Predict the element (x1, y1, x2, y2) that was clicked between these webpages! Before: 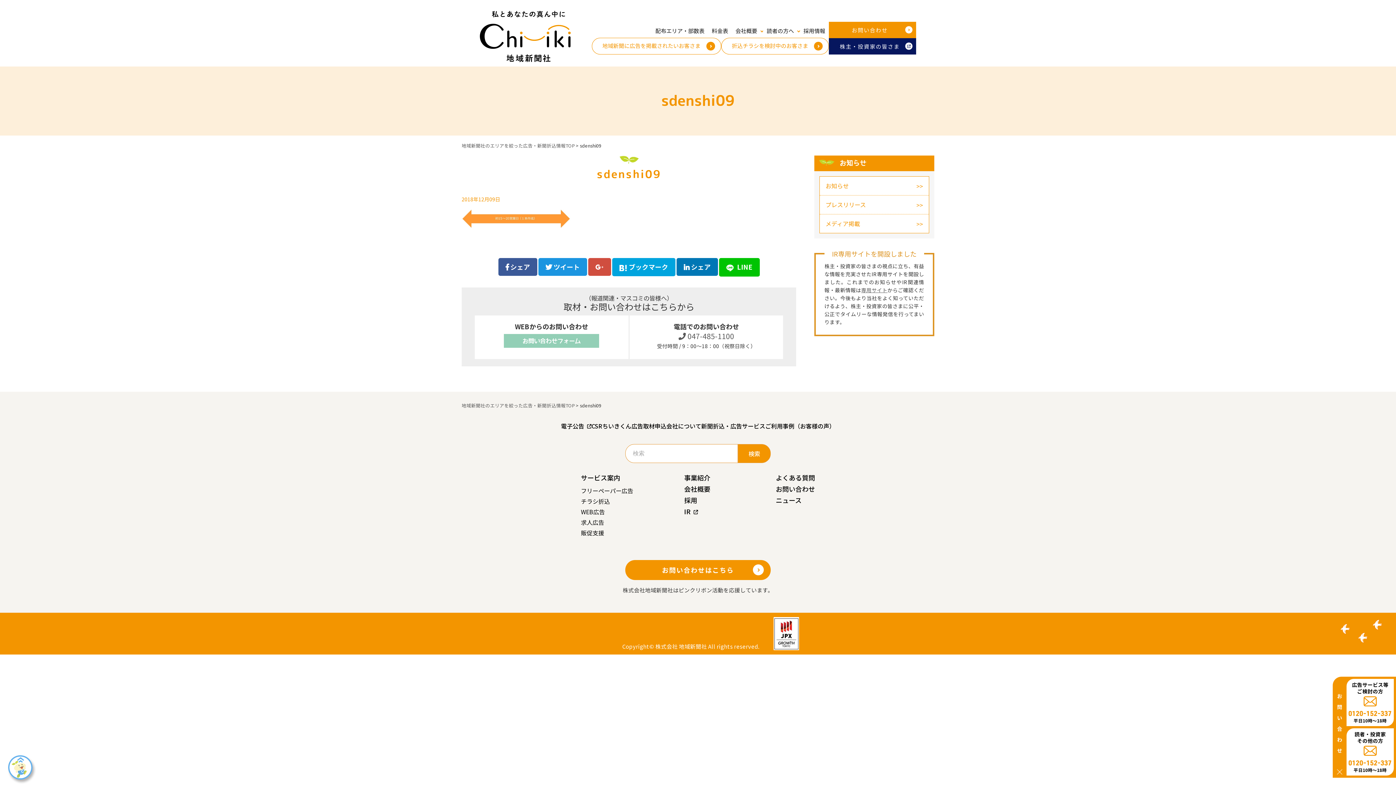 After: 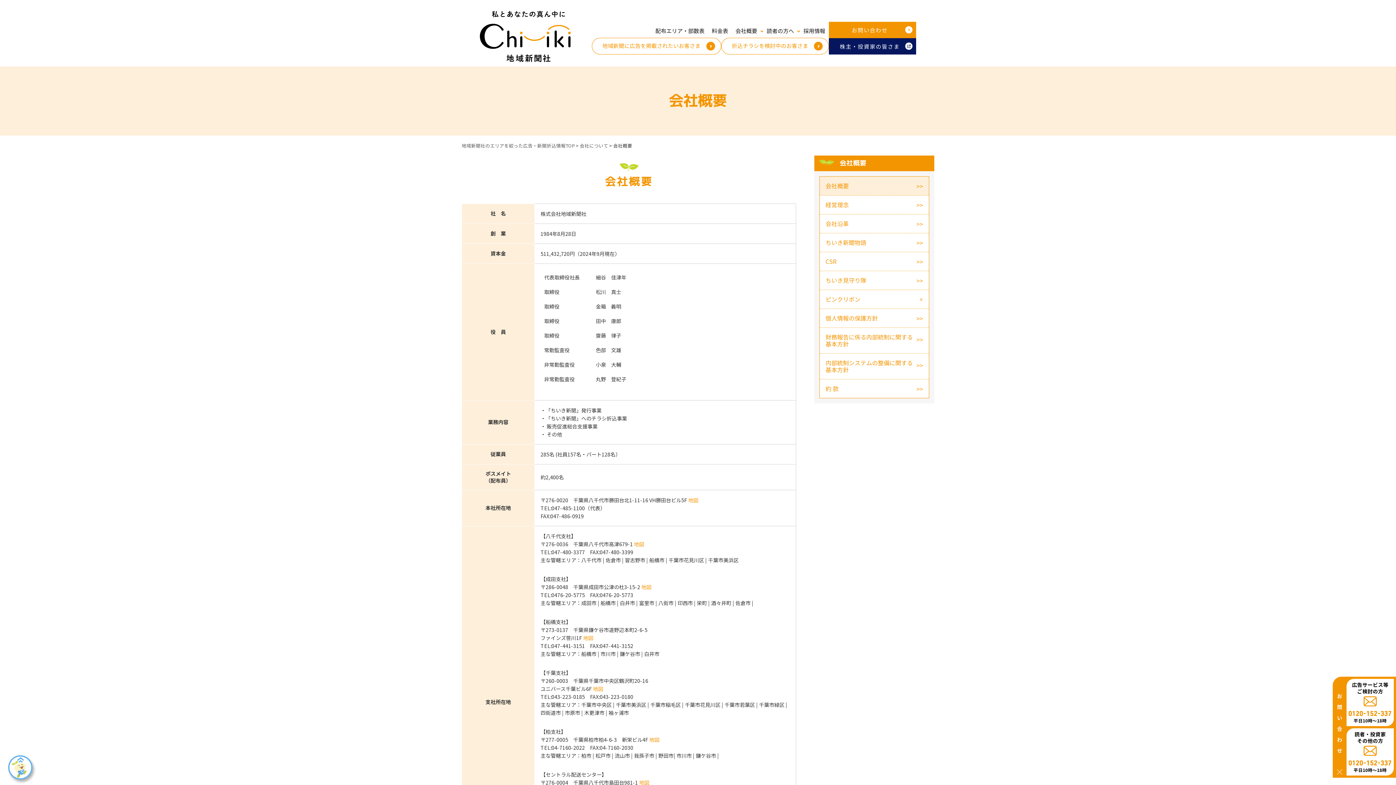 Action: label: 会社概要 bbox: (684, 484, 710, 493)